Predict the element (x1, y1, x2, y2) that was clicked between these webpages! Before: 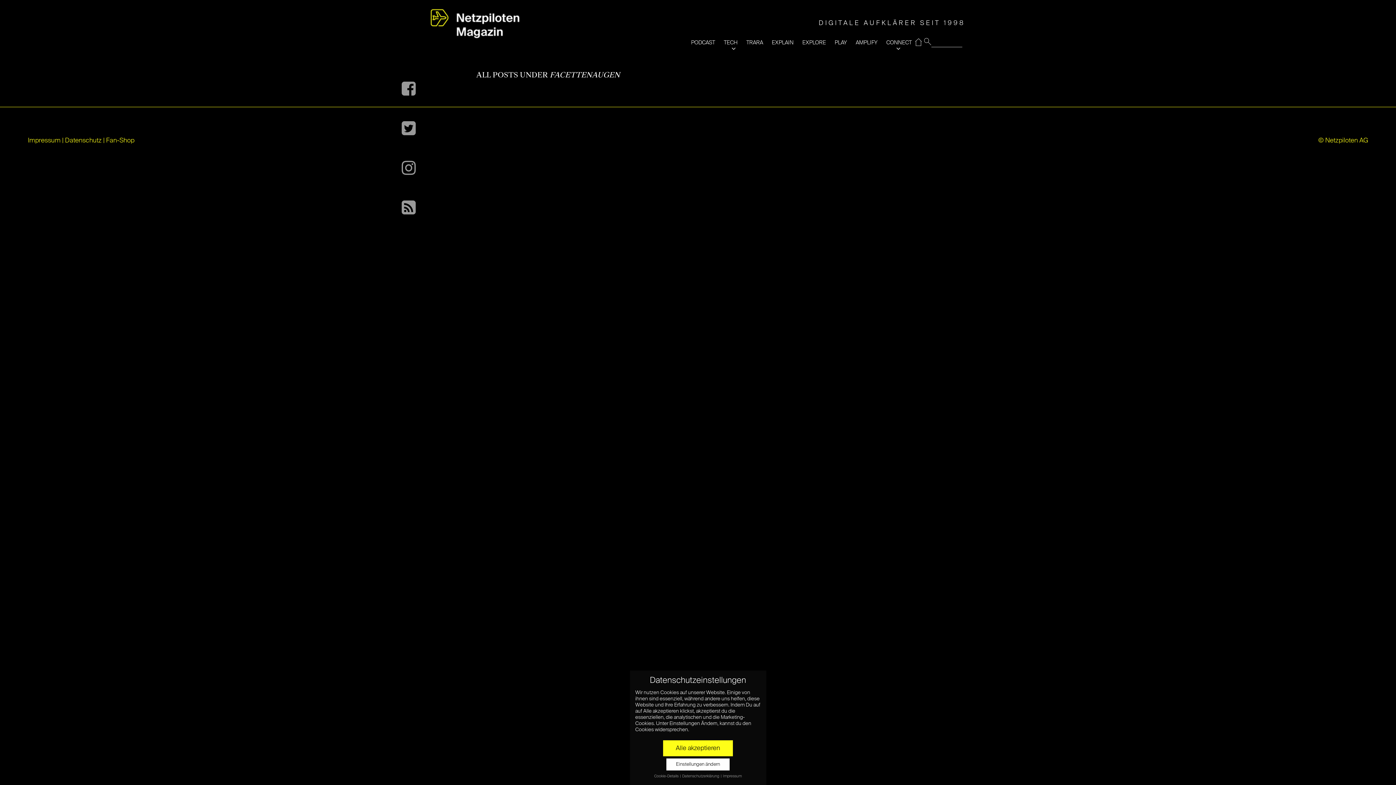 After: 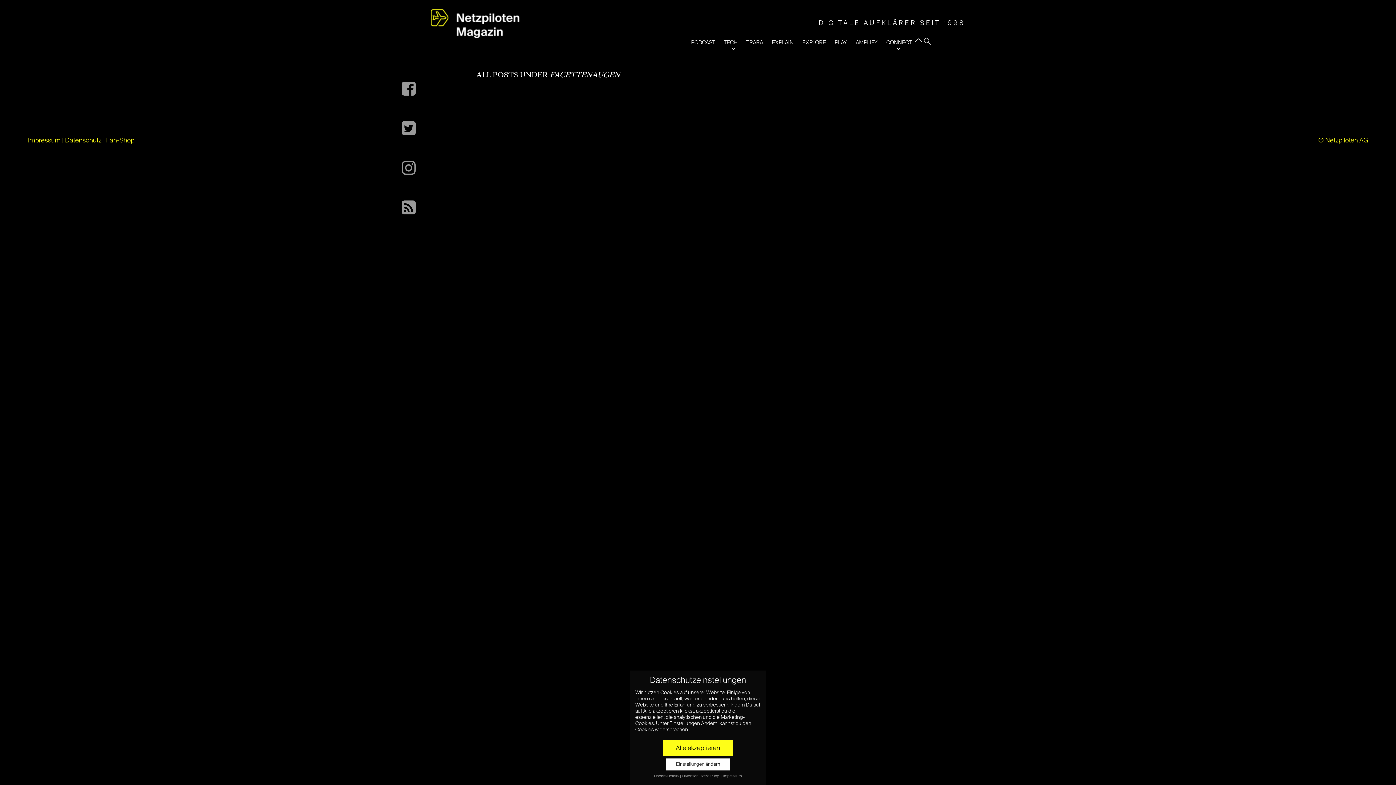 Action: label: Fan-Shop bbox: (106, 135, 134, 146)